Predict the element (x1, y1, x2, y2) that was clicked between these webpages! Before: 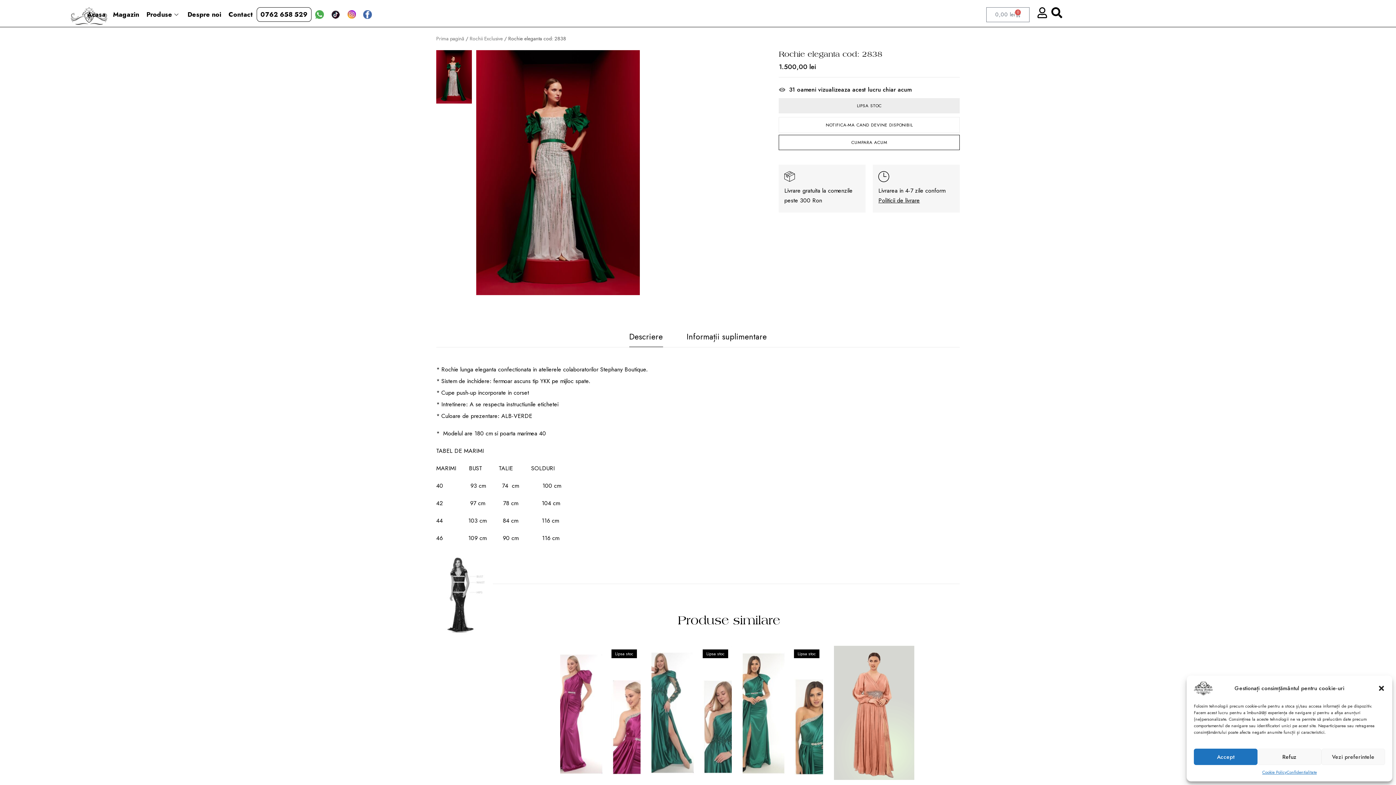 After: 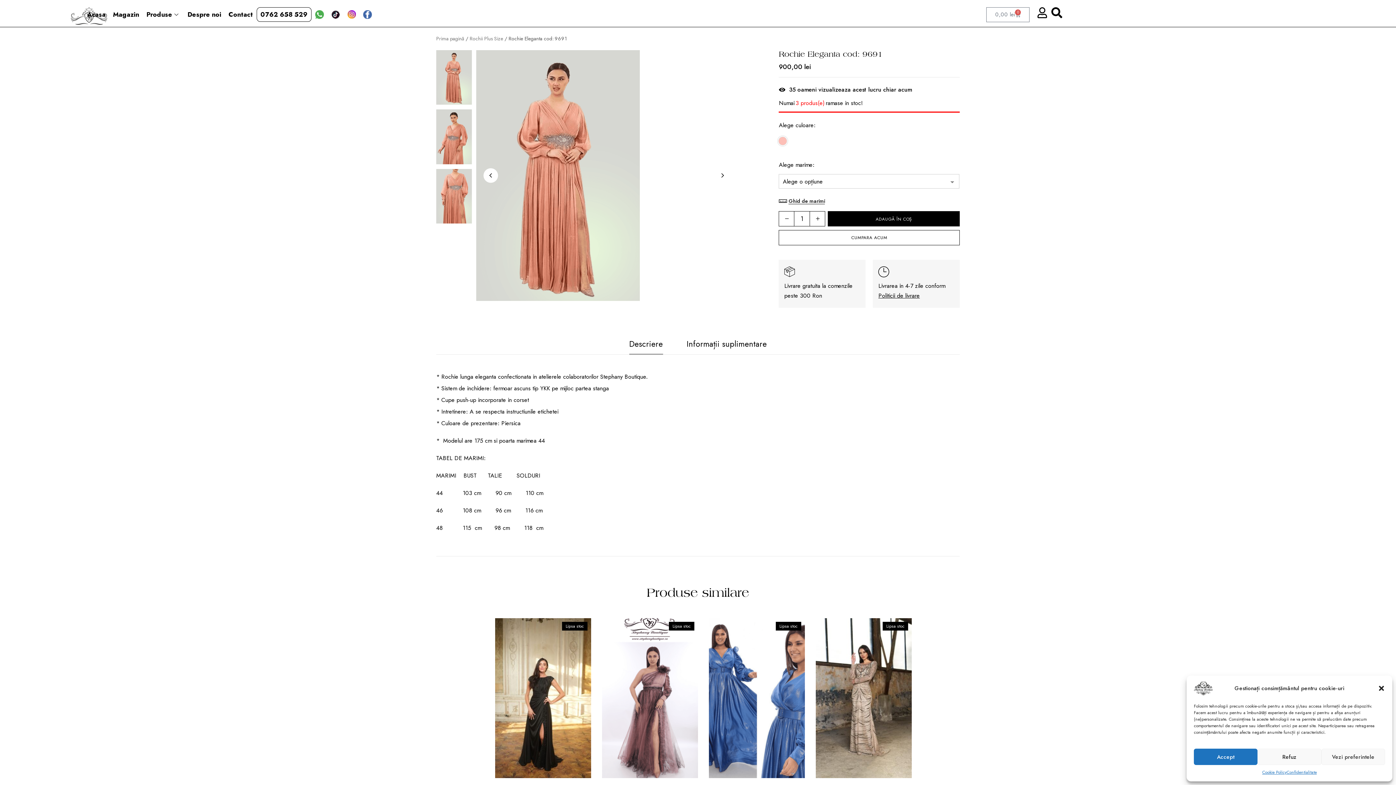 Action: bbox: (834, 646, 914, 780)